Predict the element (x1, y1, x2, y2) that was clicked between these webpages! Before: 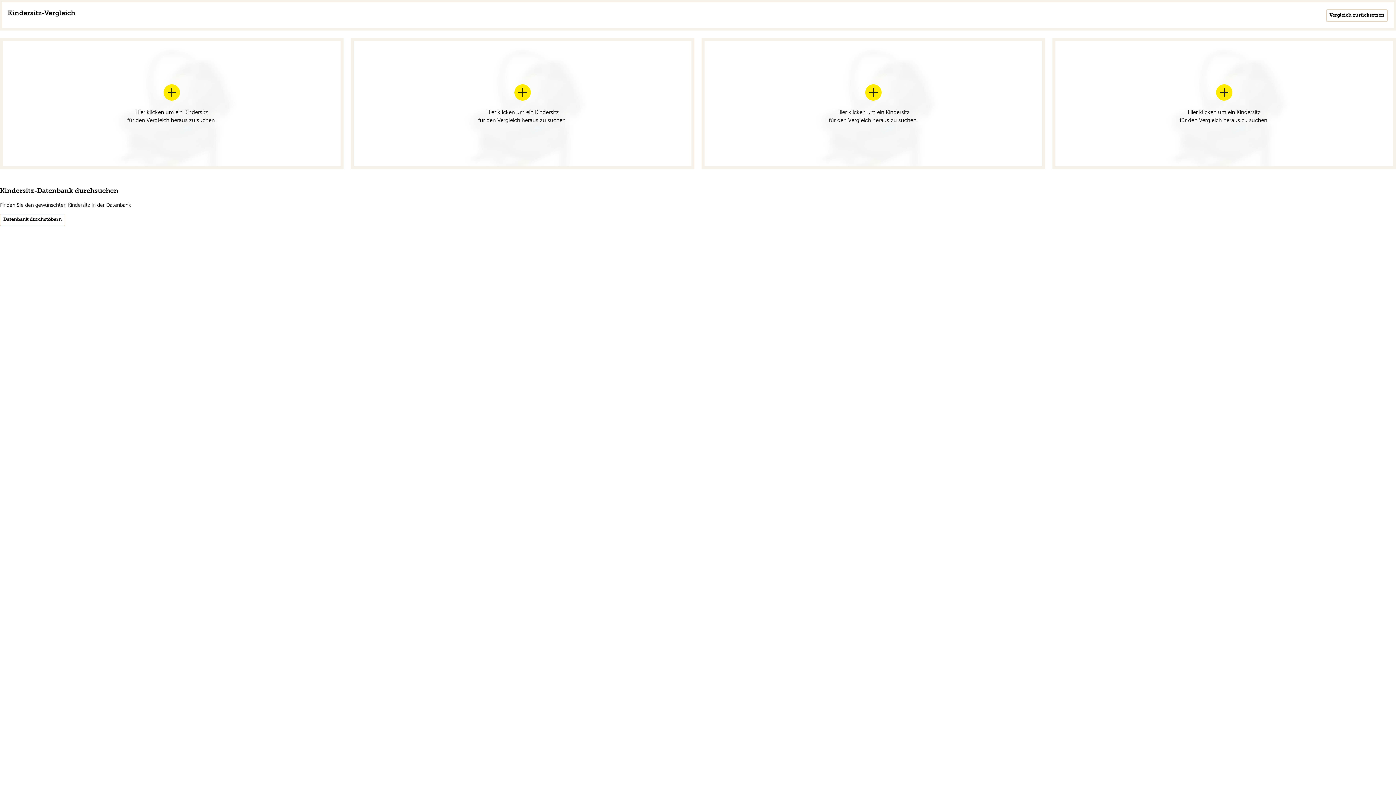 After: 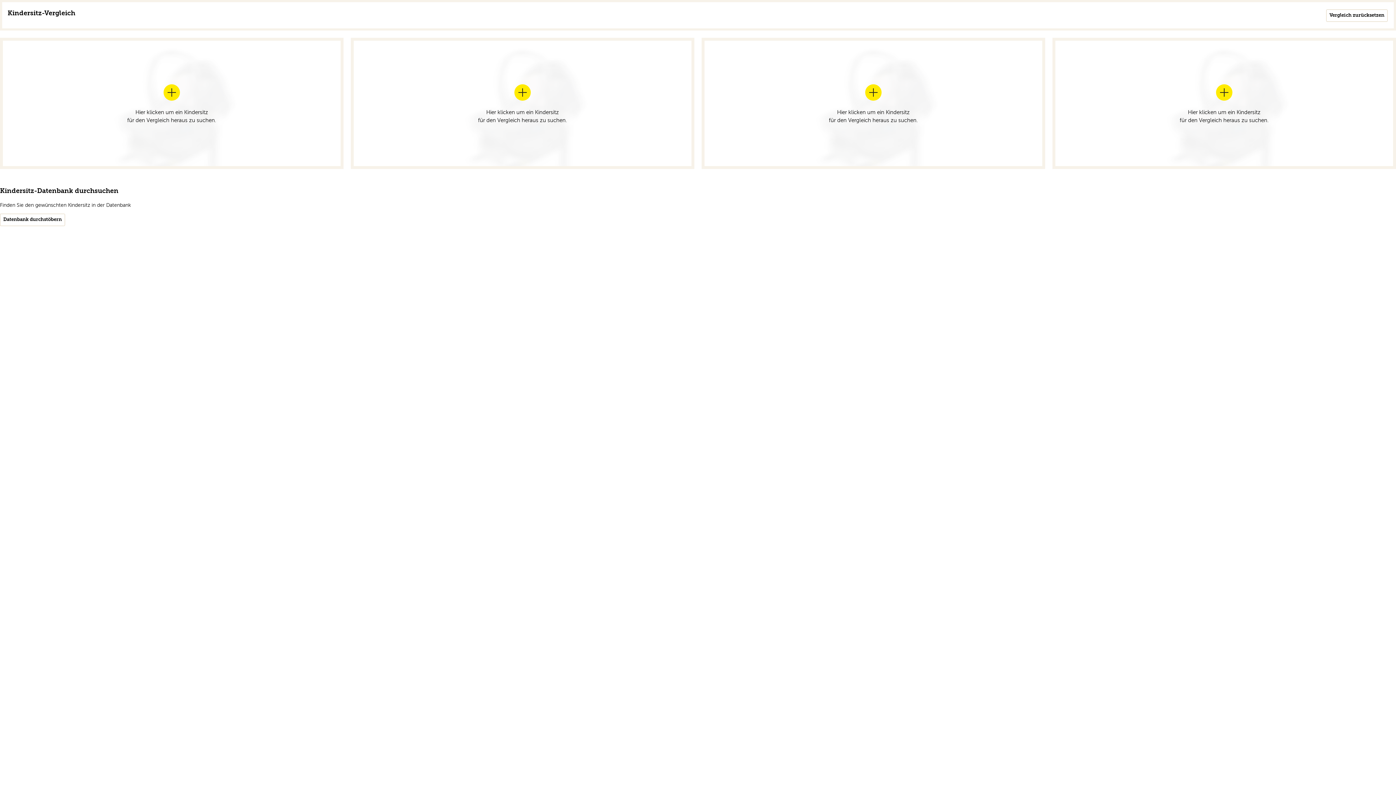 Action: label: Vergleich zurücksetzen bbox: (1326, 9, 1388, 21)